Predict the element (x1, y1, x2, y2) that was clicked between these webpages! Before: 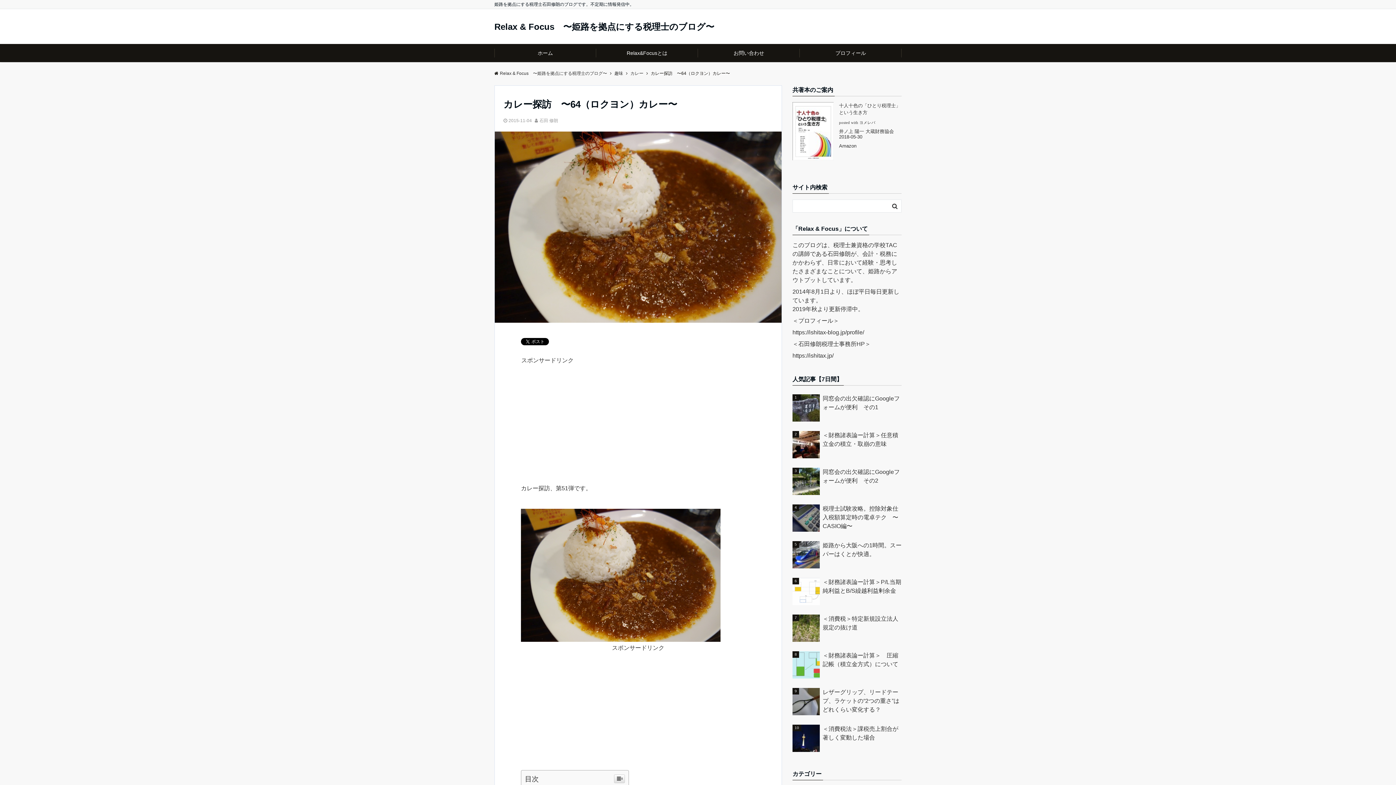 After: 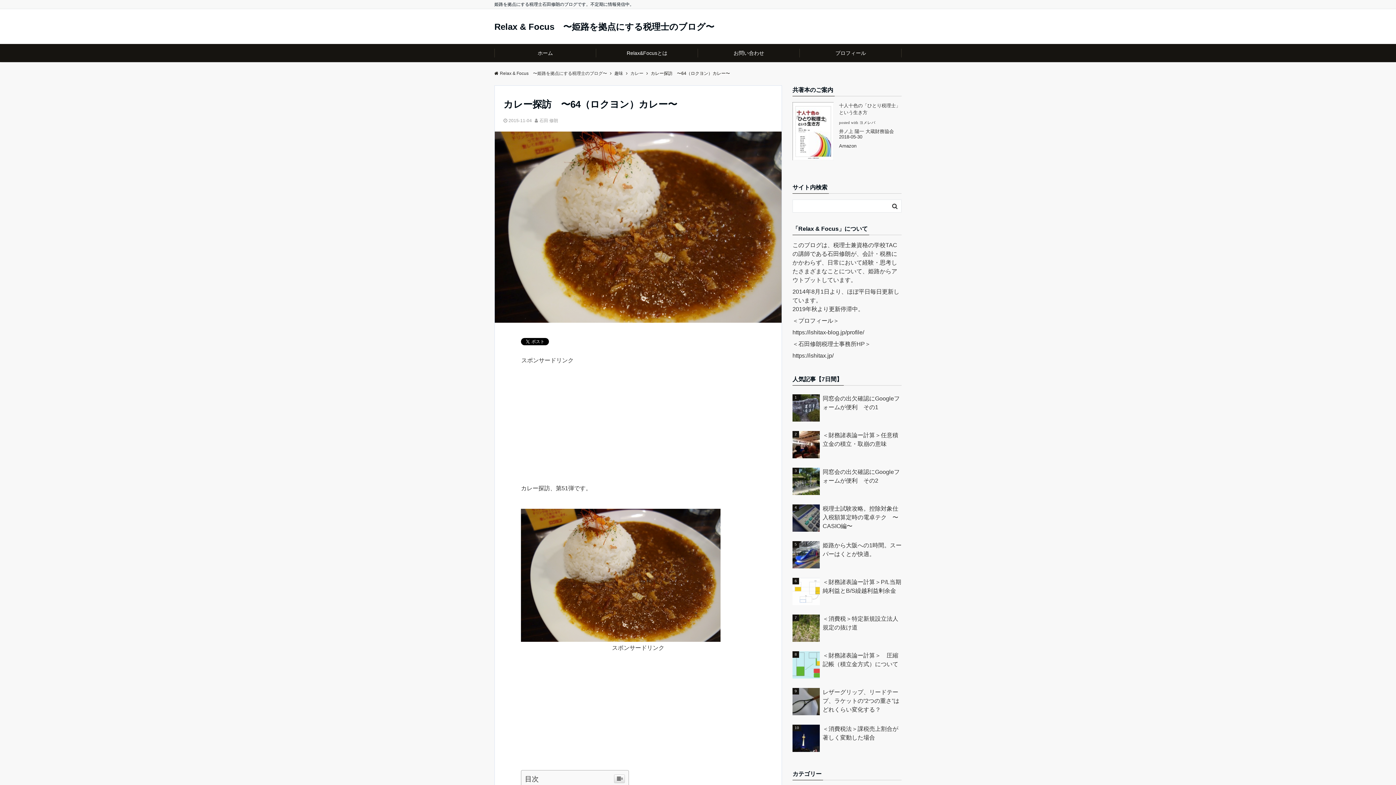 Action: bbox: (792, 102, 833, 108)